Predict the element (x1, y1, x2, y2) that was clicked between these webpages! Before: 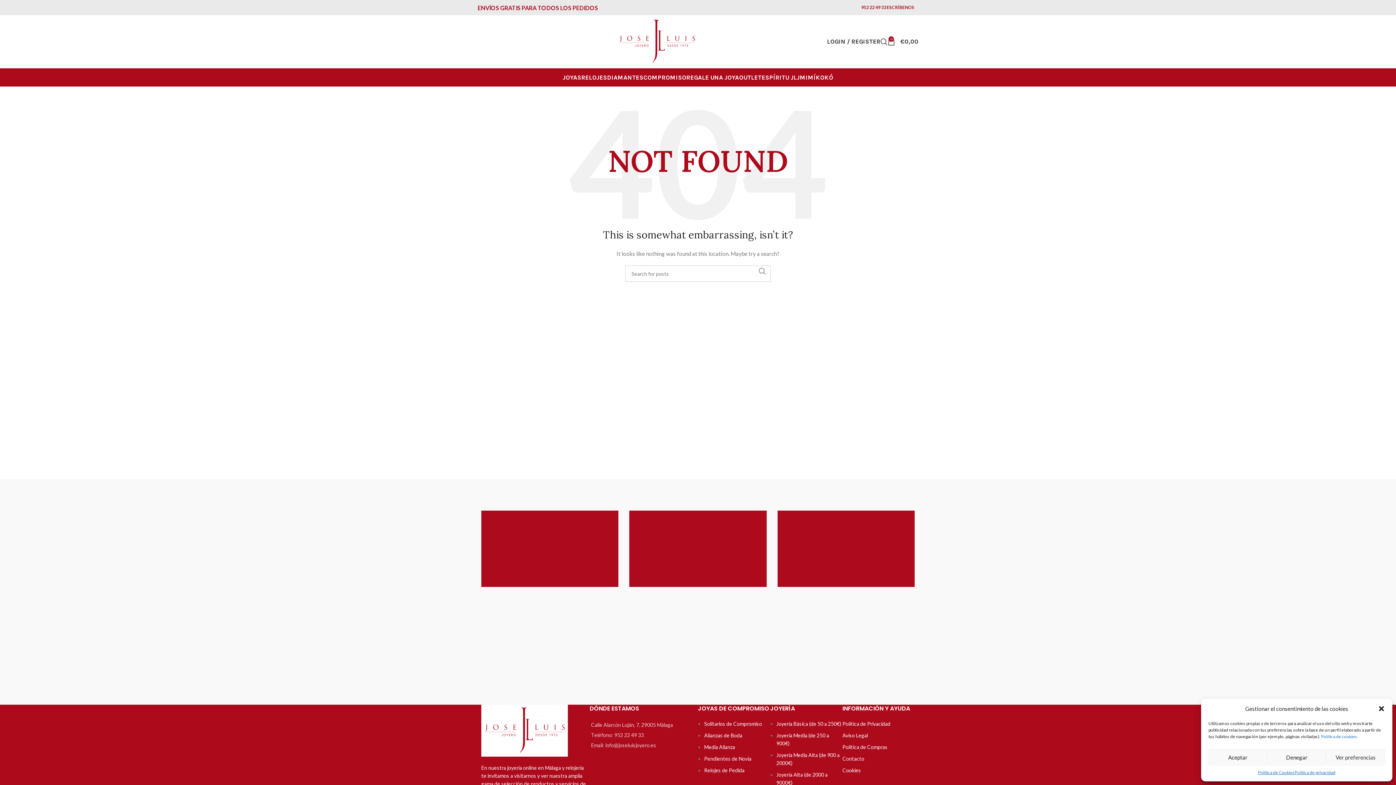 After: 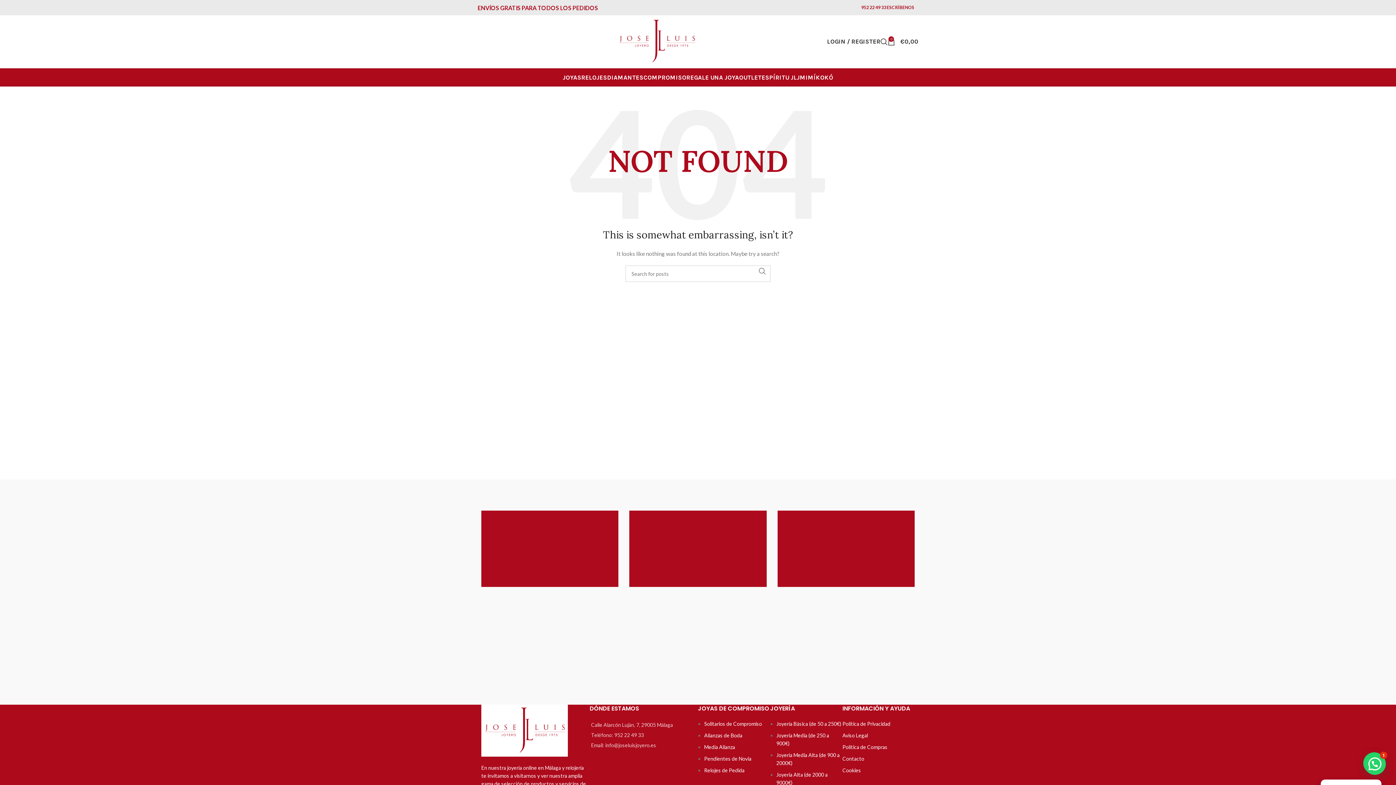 Action: label: Cerrar ventana bbox: (1378, 705, 1385, 712)